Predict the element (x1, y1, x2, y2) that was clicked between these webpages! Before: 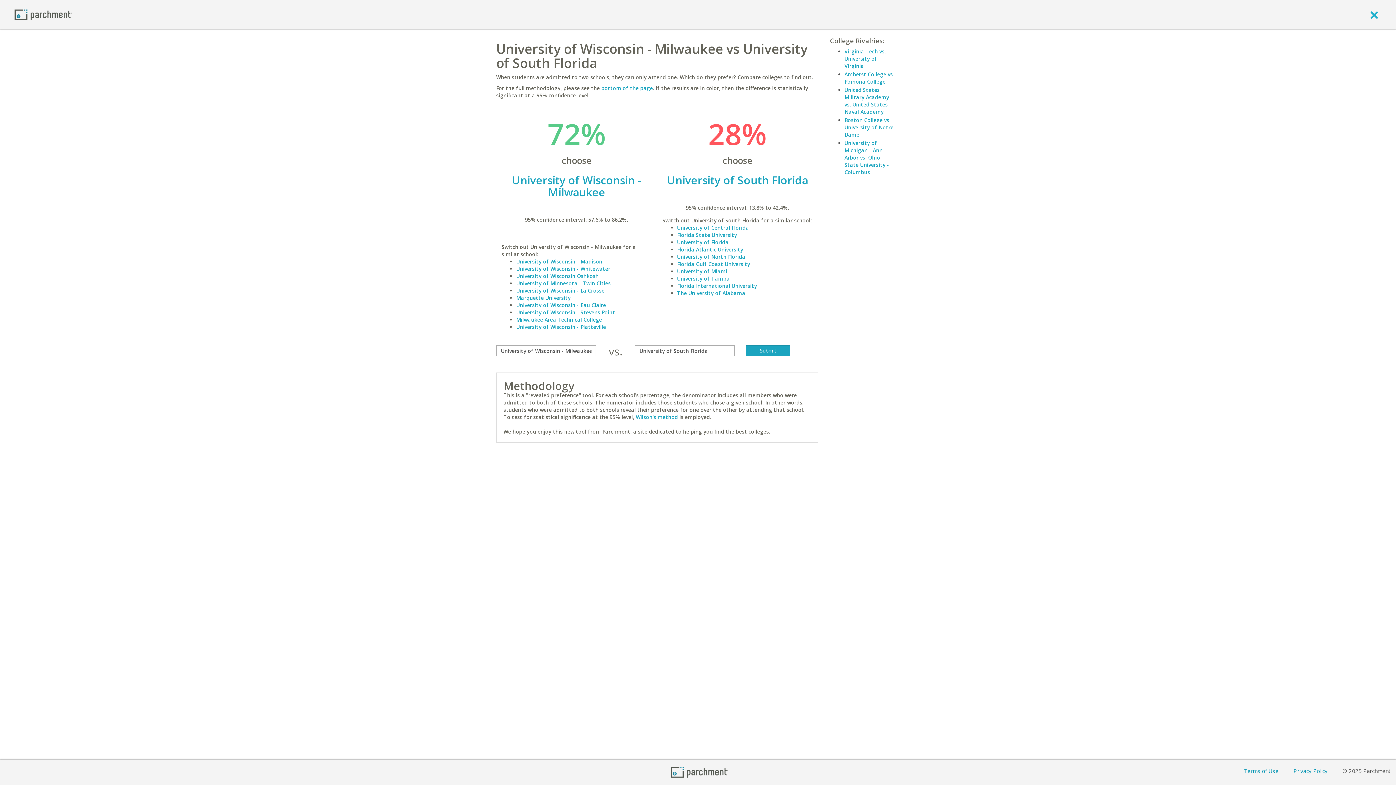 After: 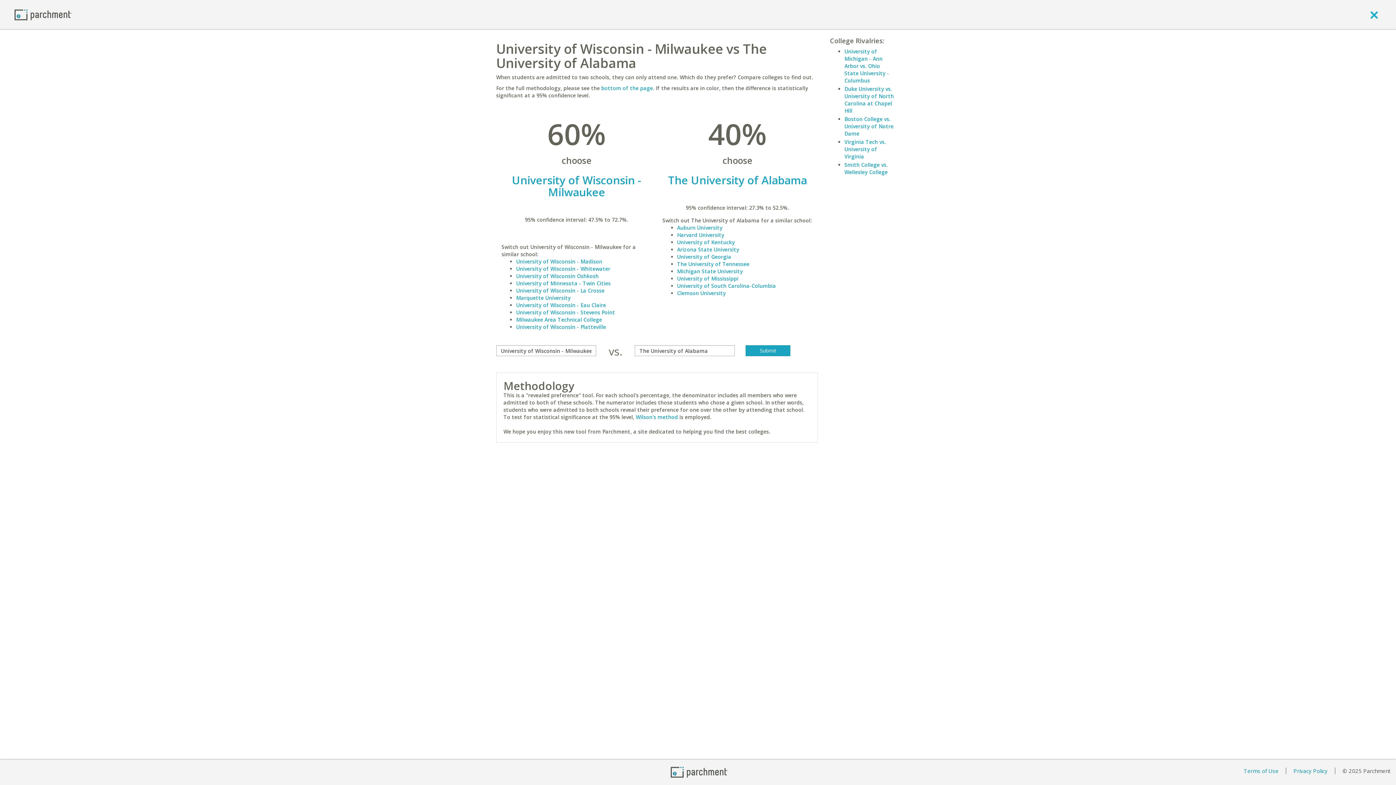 Action: label: The University of Alabama bbox: (677, 289, 745, 296)